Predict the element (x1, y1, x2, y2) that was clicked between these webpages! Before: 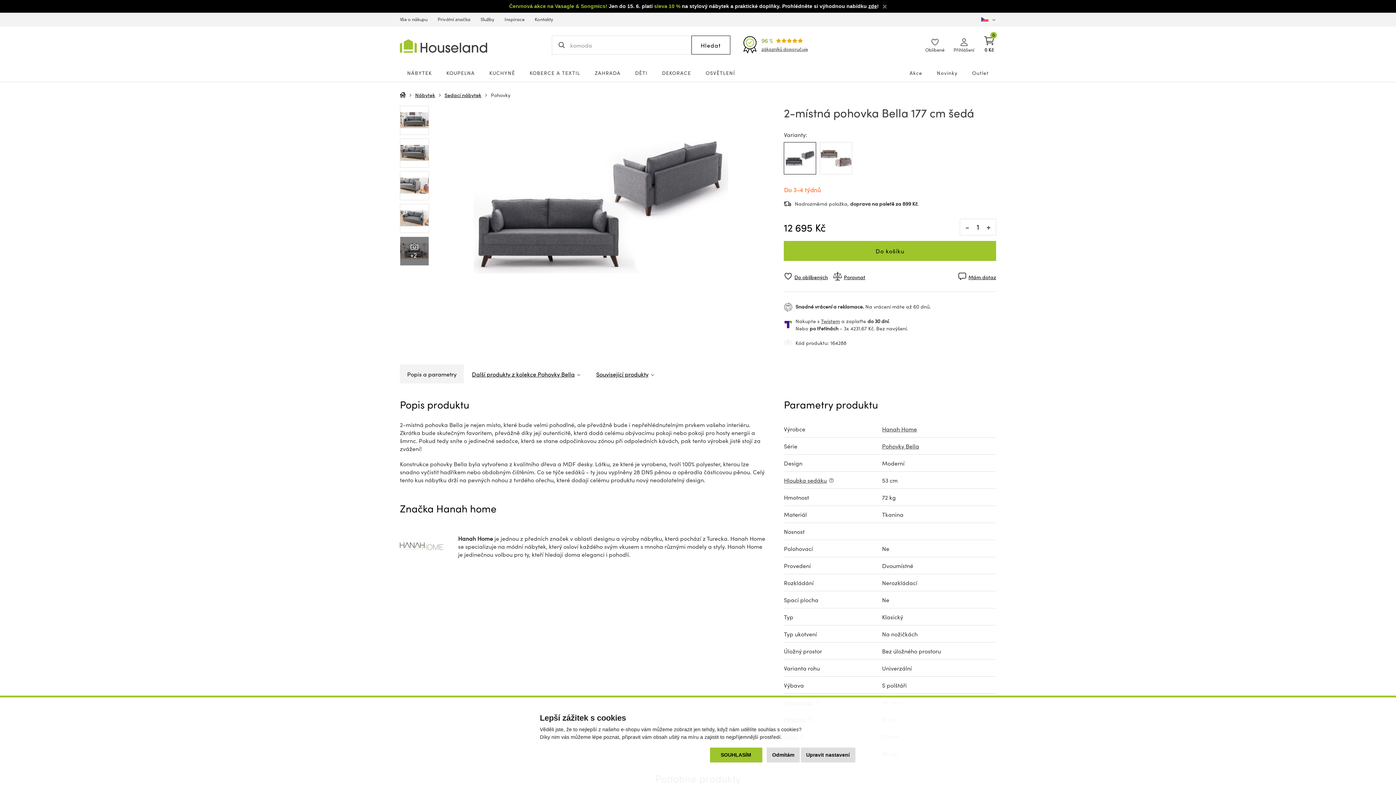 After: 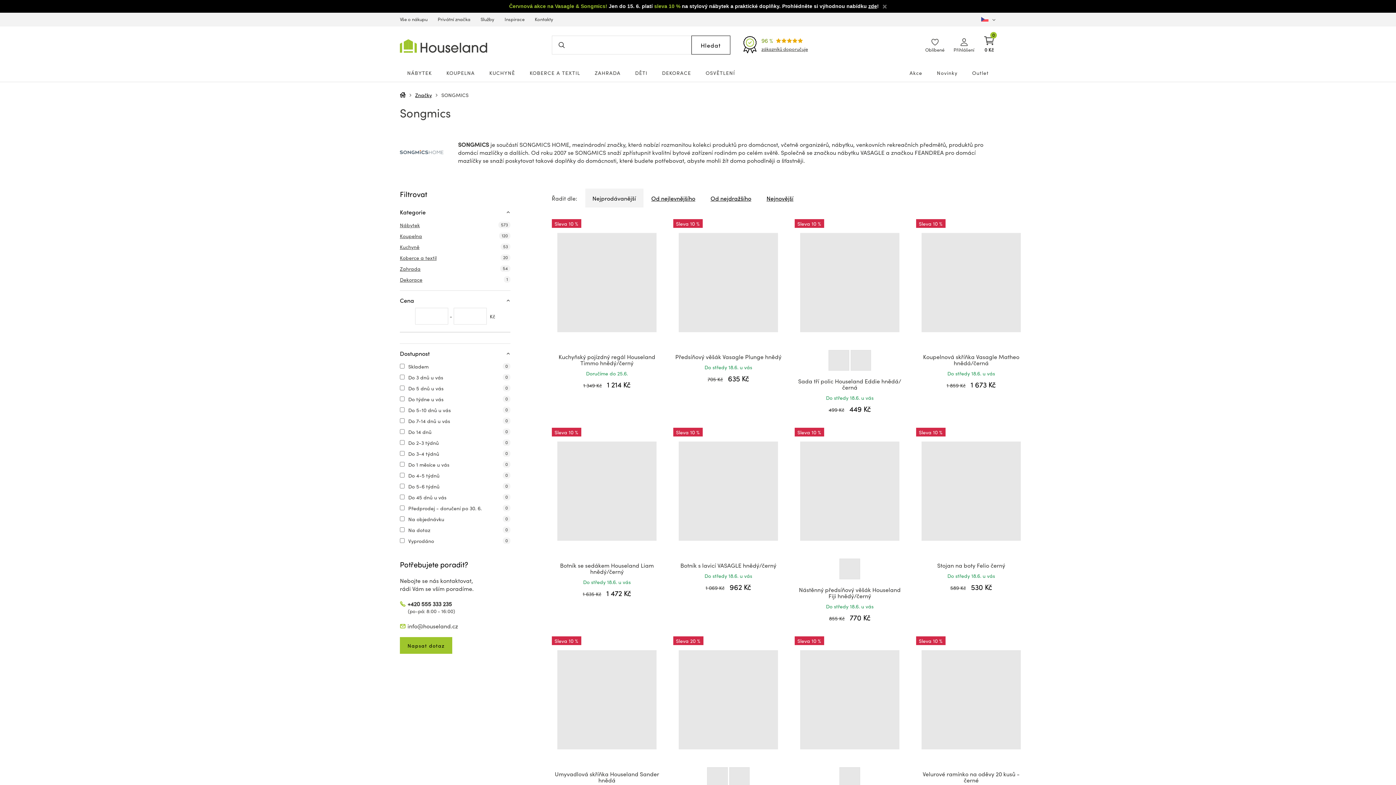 Action: label: zde bbox: (868, 3, 877, 9)